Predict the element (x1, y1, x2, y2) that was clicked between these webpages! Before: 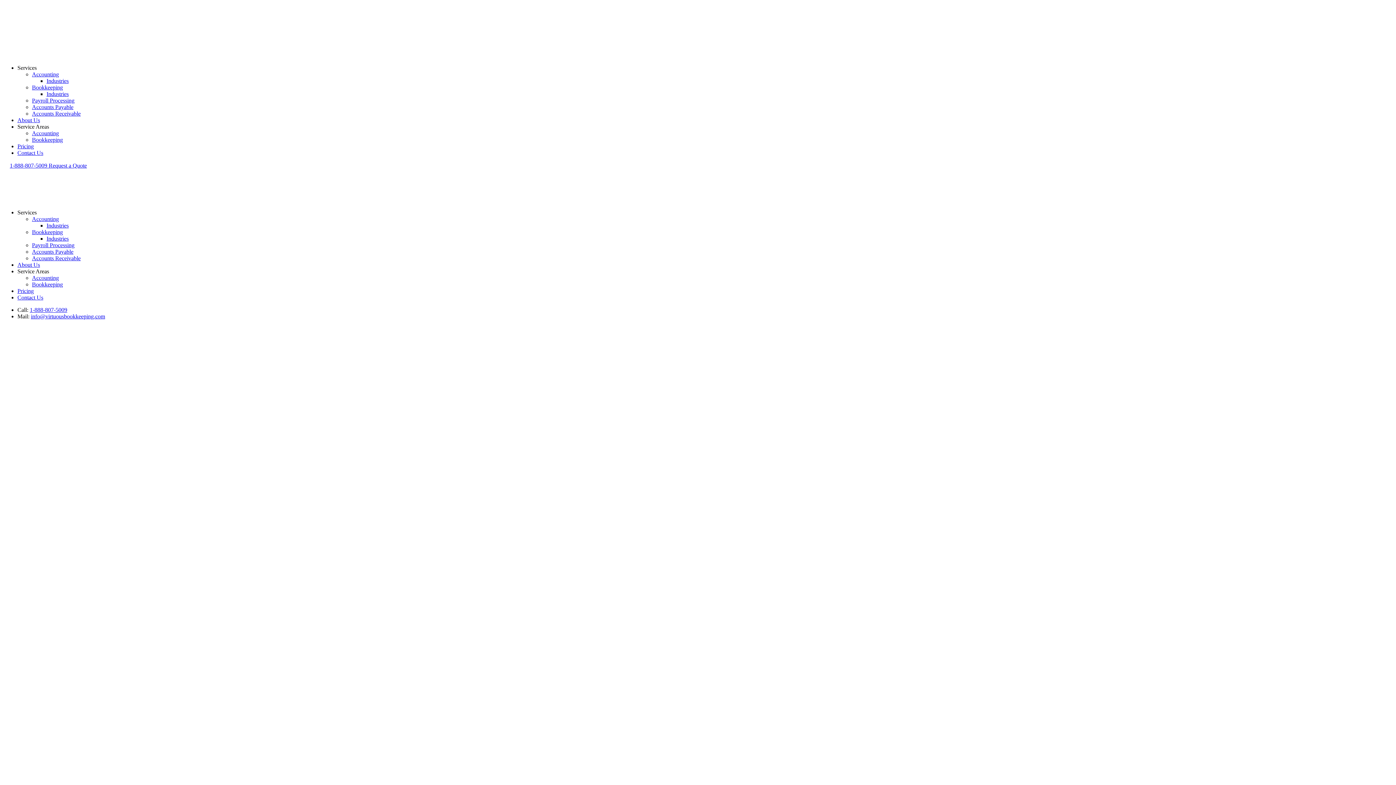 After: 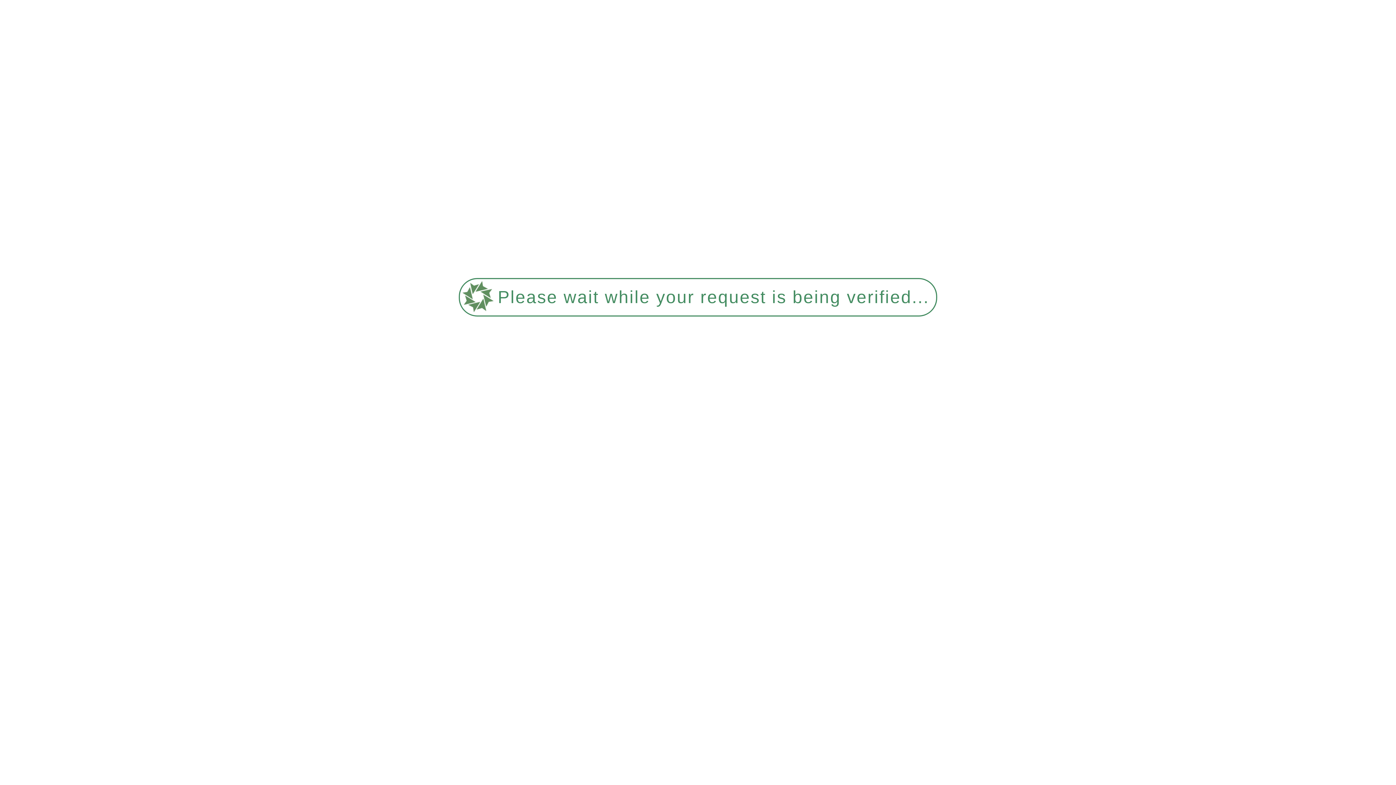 Action: label: Accounts Payable bbox: (32, 248, 73, 254)